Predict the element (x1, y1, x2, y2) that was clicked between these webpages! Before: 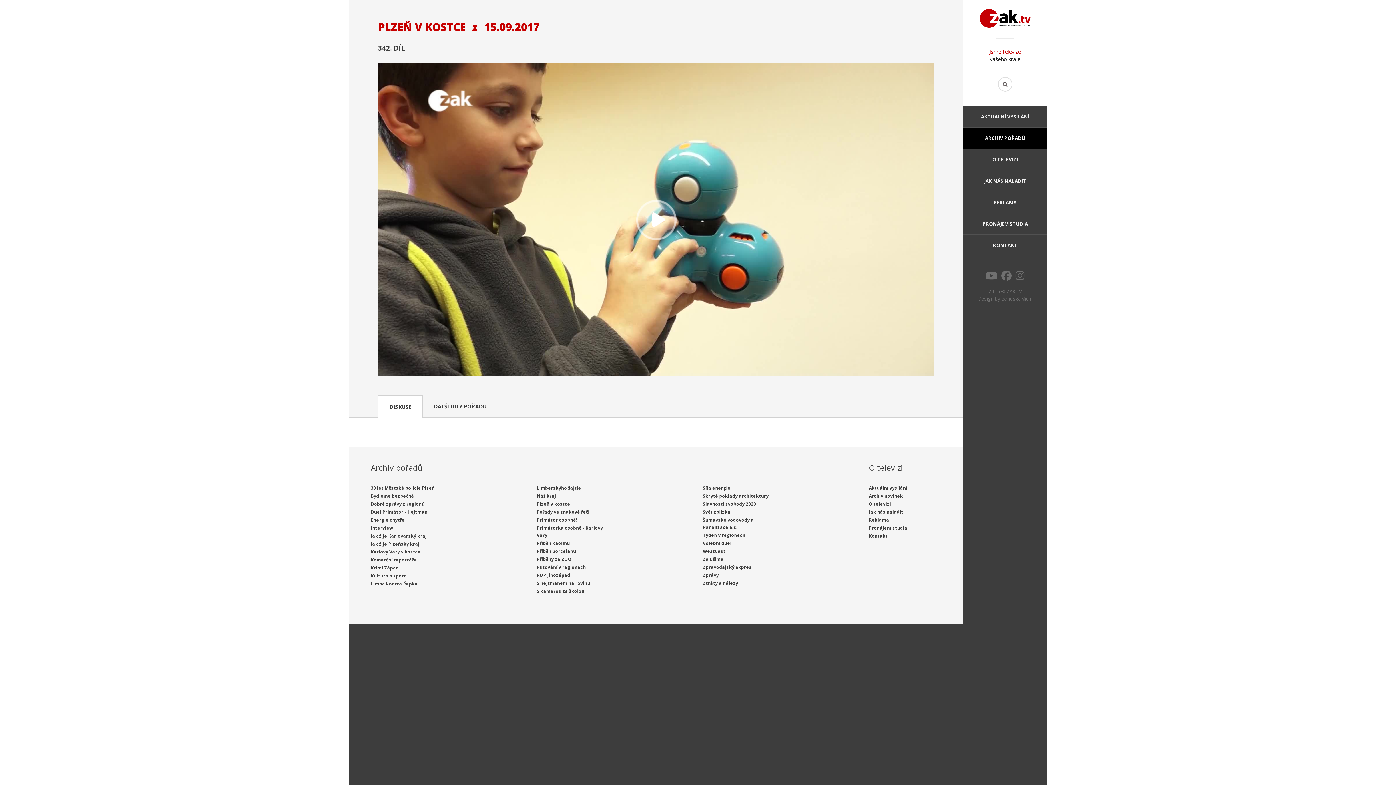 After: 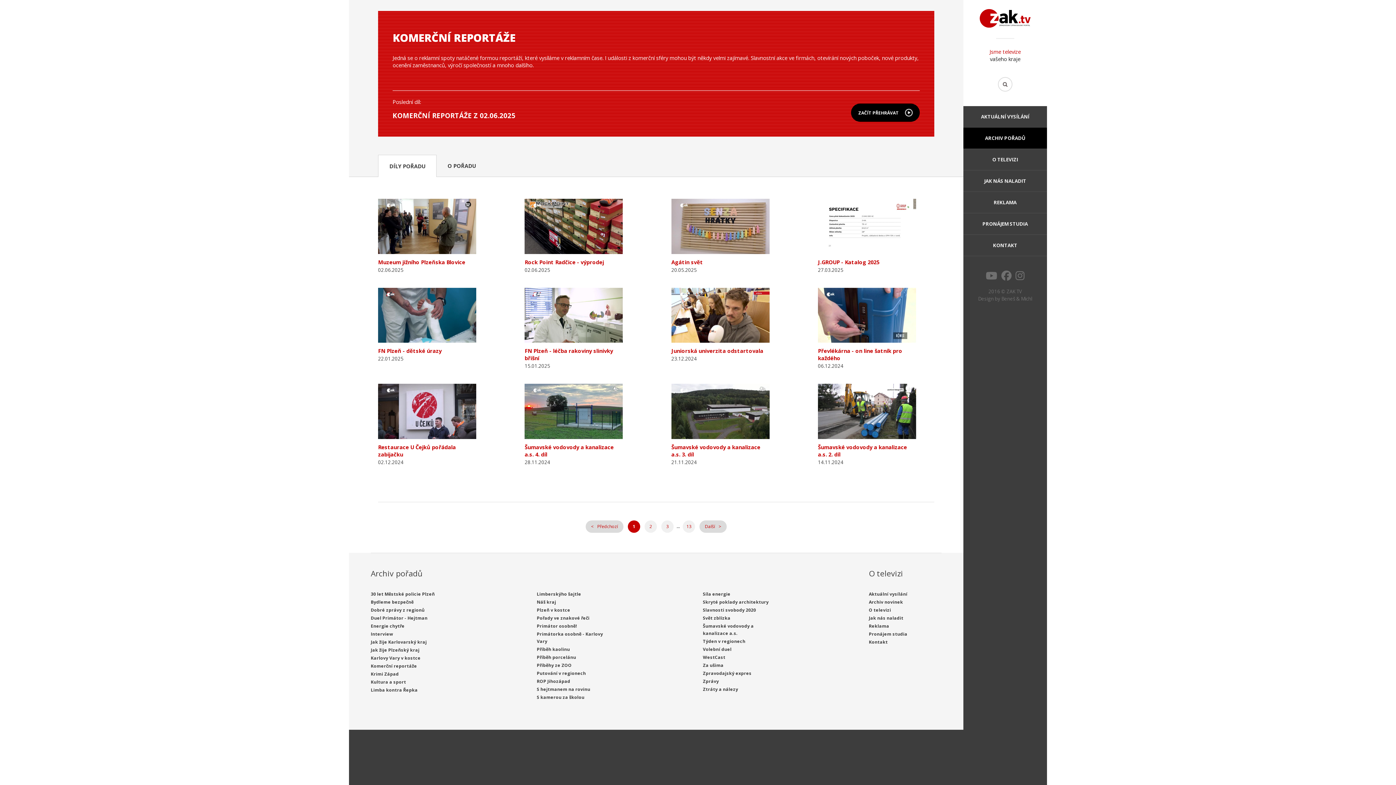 Action: bbox: (370, 557, 417, 563) label: Komerční reportáže